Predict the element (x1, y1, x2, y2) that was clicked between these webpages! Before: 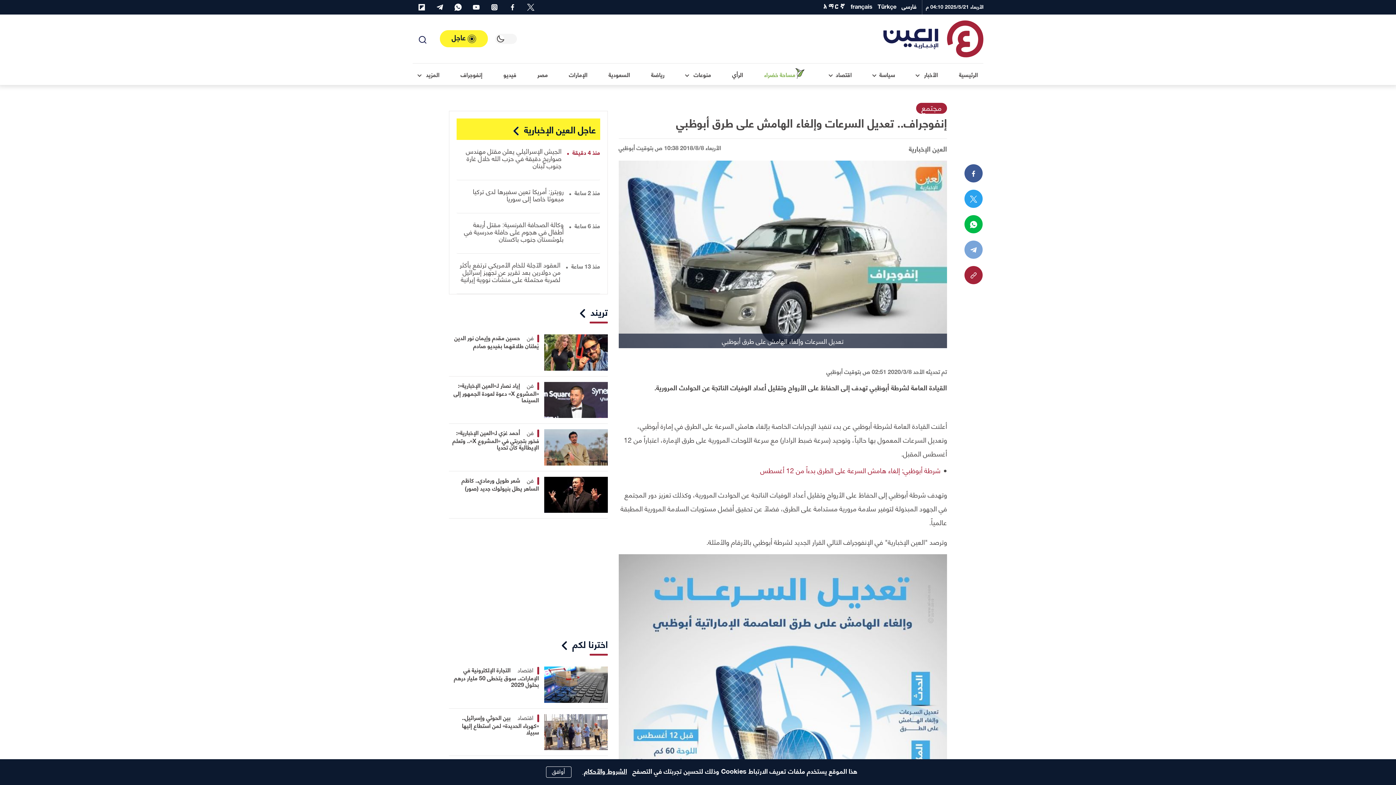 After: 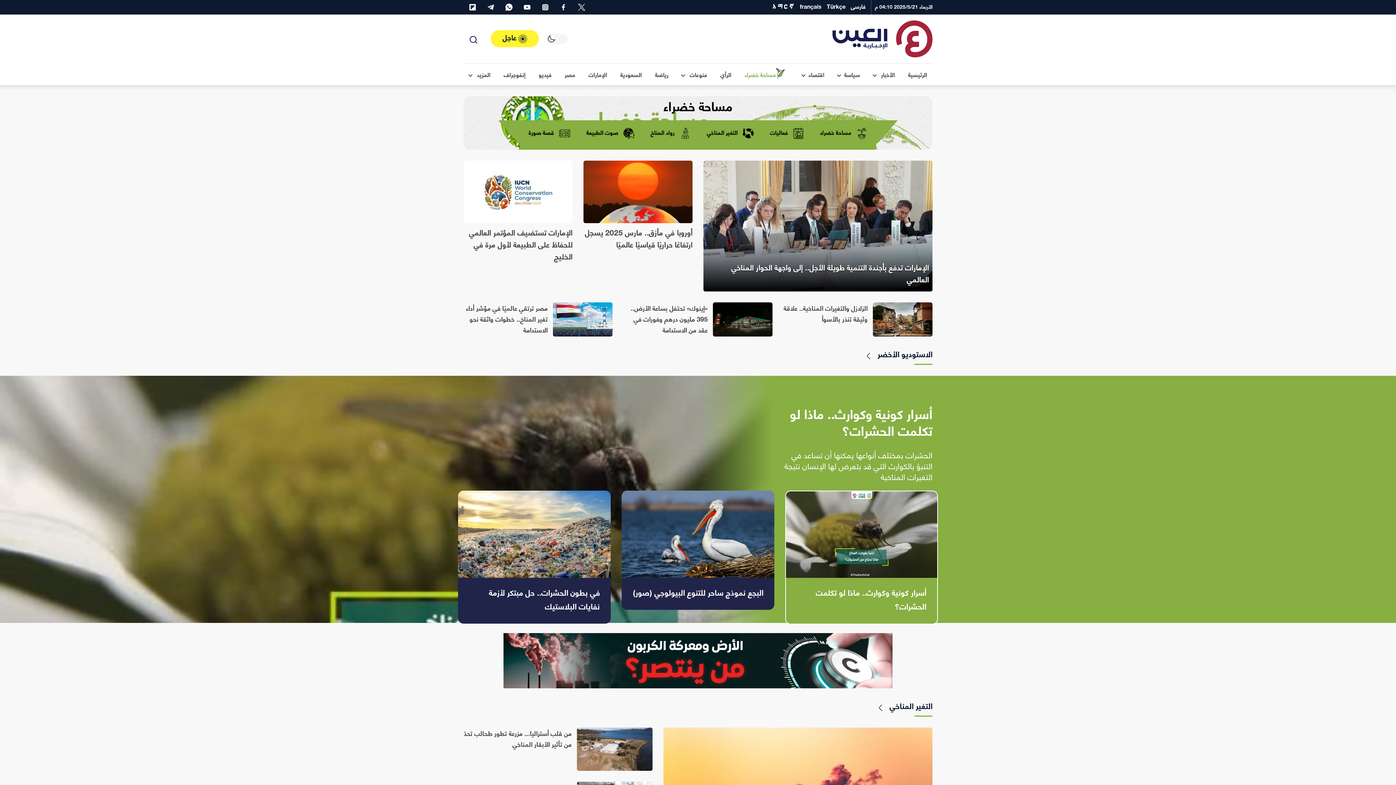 Action: bbox: (758, 63, 813, 85) label: مساحة خضراء